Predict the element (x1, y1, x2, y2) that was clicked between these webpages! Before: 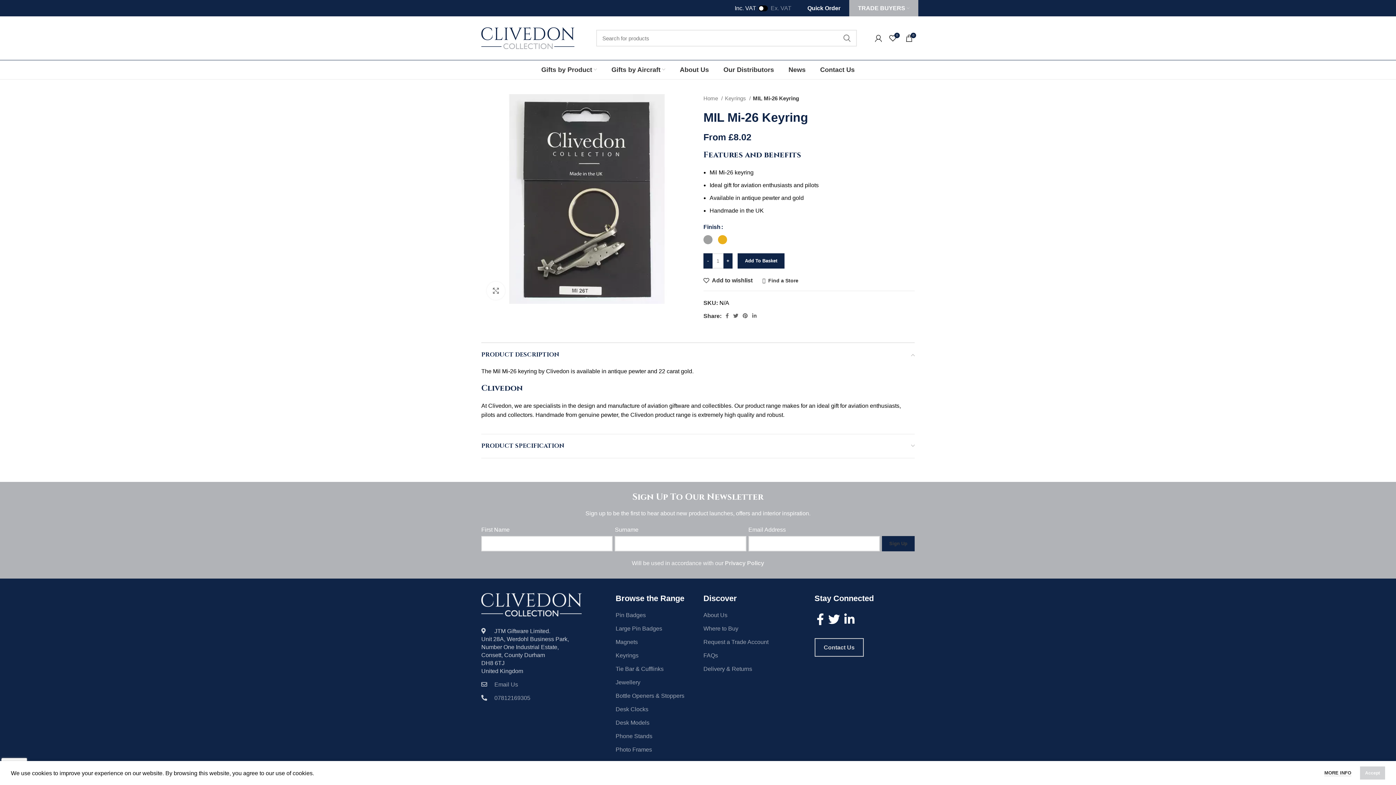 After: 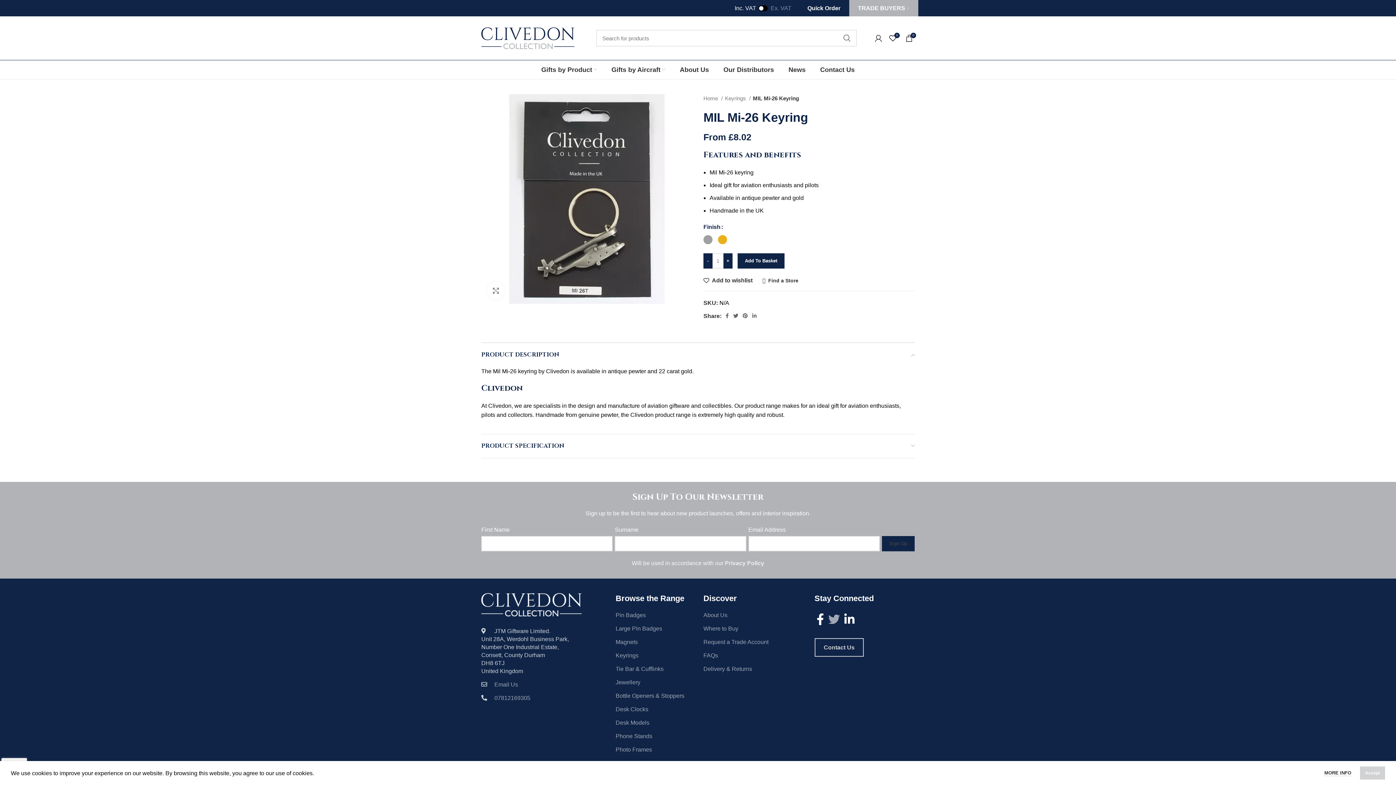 Action: label: Twitter social link bbox: (826, 611, 842, 627)